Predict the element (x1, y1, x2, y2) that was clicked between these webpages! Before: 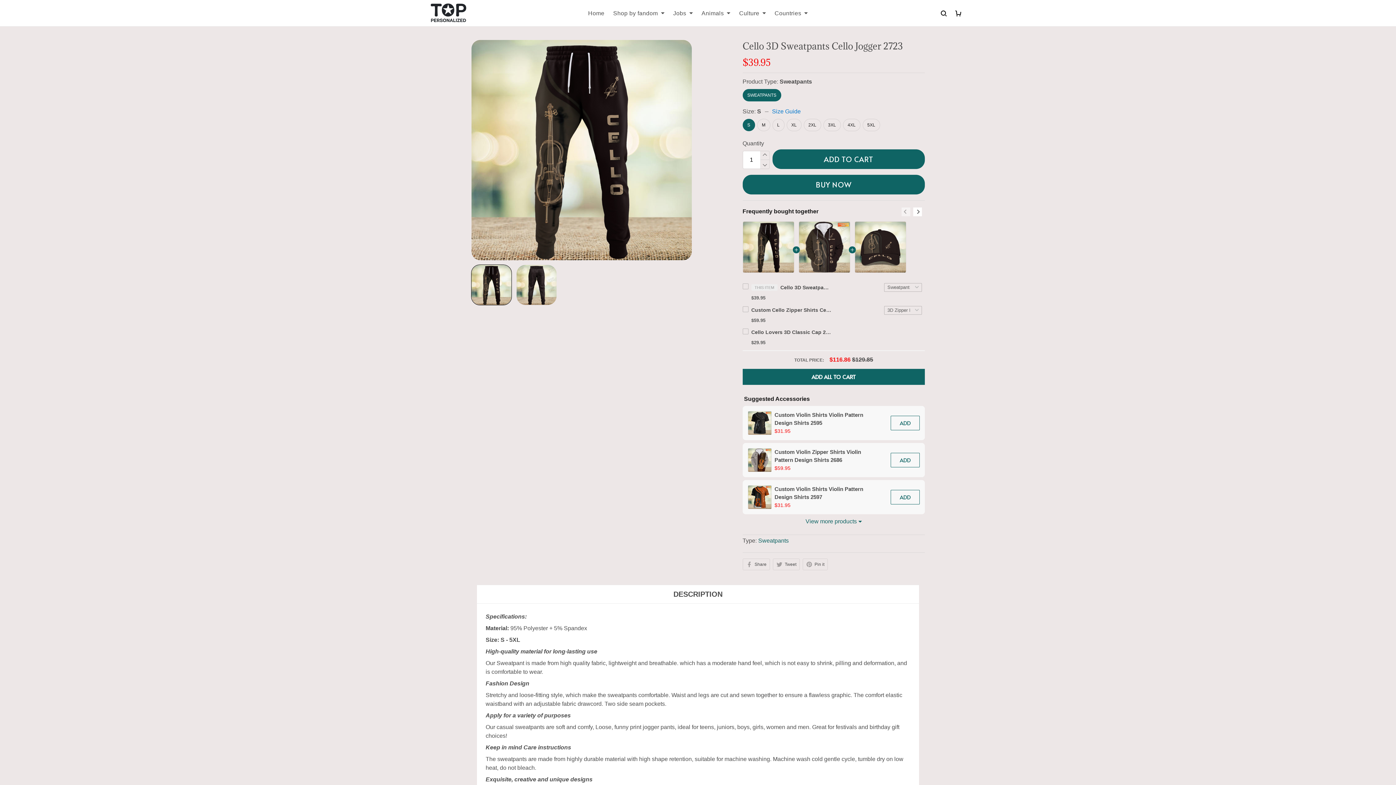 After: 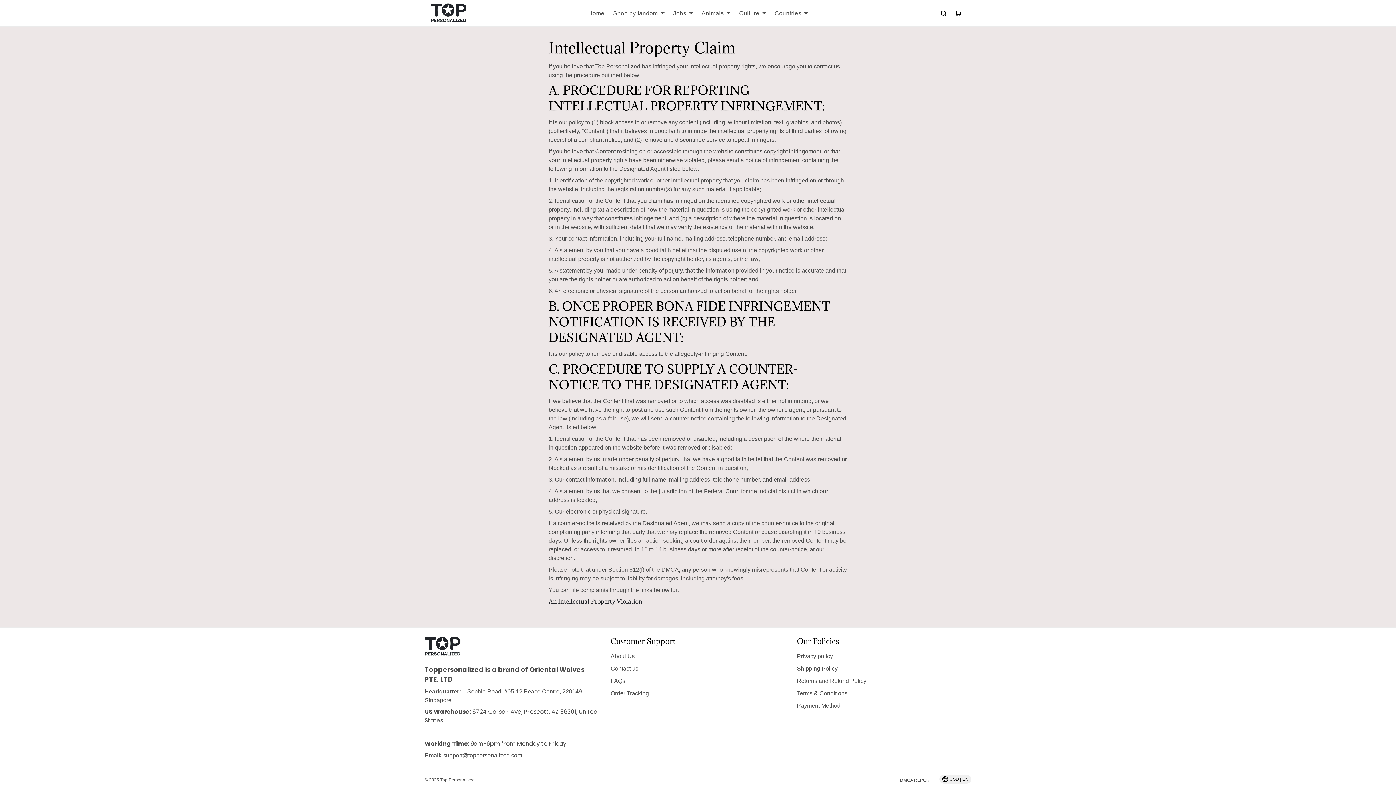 Action: bbox: (900, 752, 932, 757) label: DMCA REPORT